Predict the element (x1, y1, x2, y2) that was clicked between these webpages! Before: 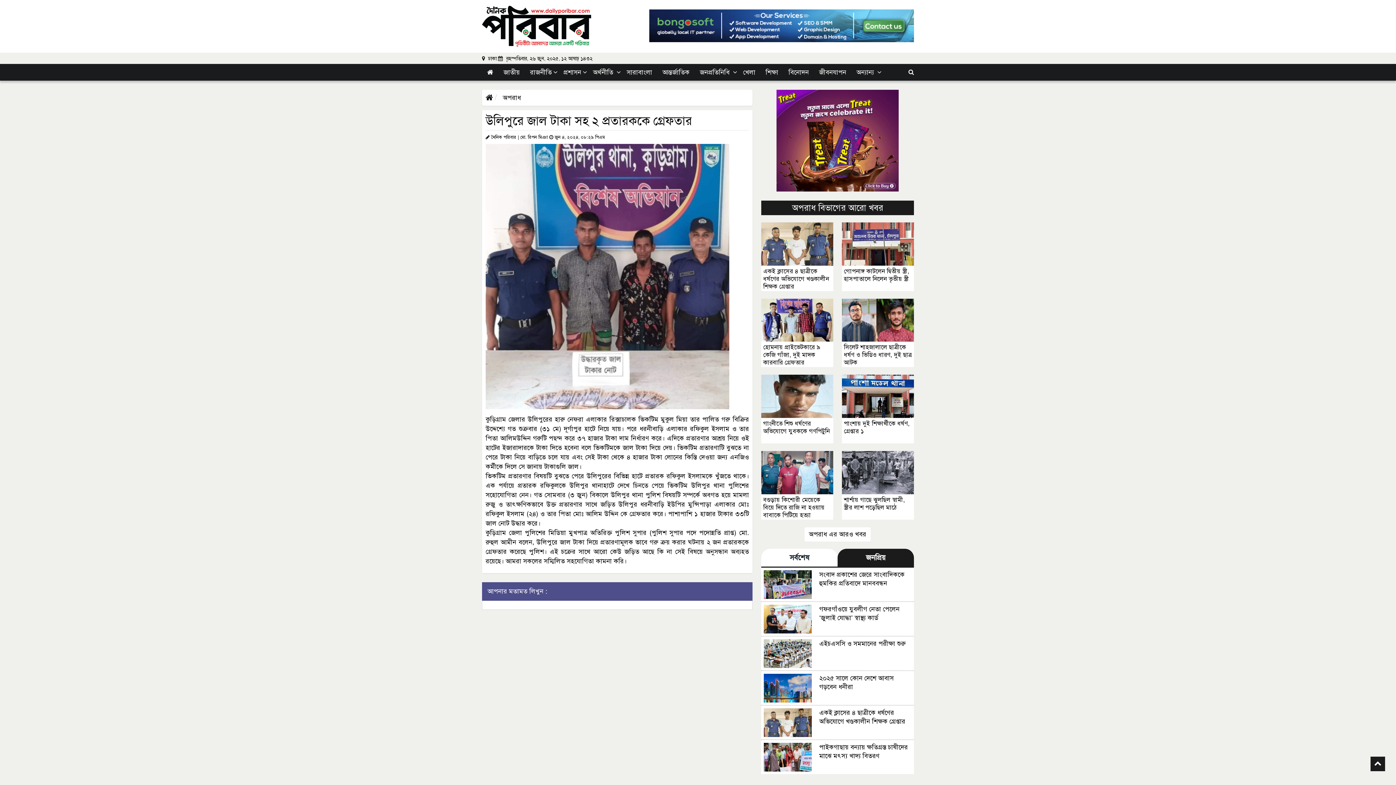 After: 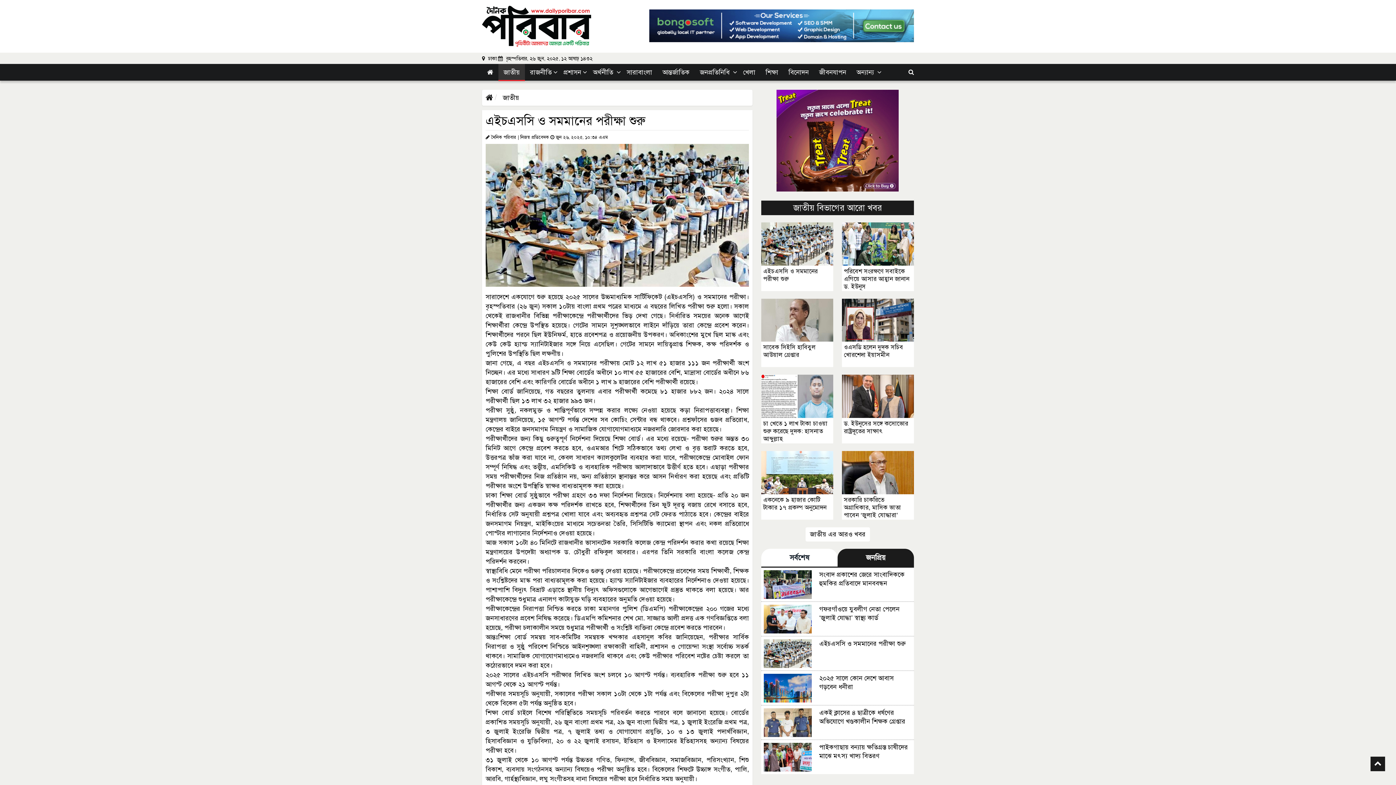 Action: label: এইচএসসি ও সমমানের পরীক্ষা শুরু bbox: (761, 636, 914, 671)